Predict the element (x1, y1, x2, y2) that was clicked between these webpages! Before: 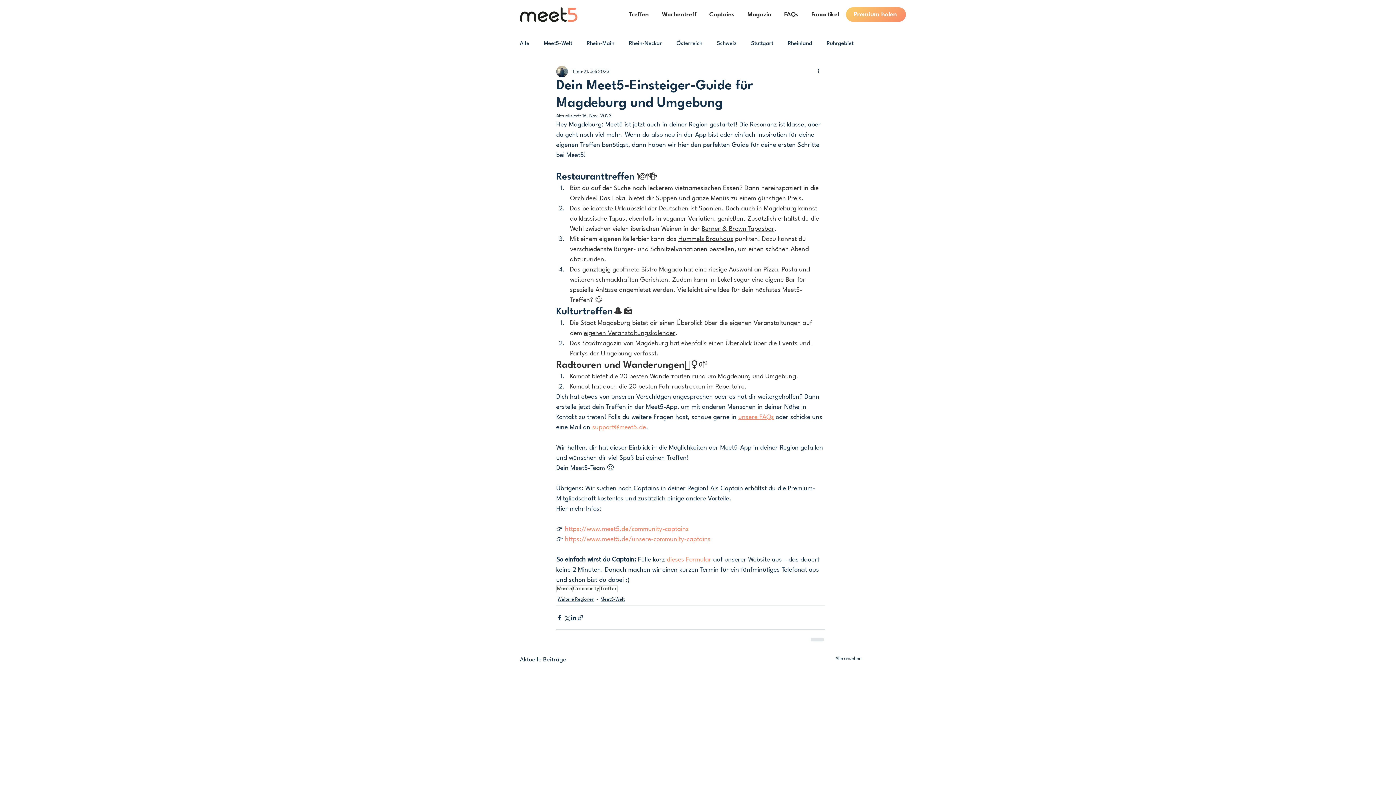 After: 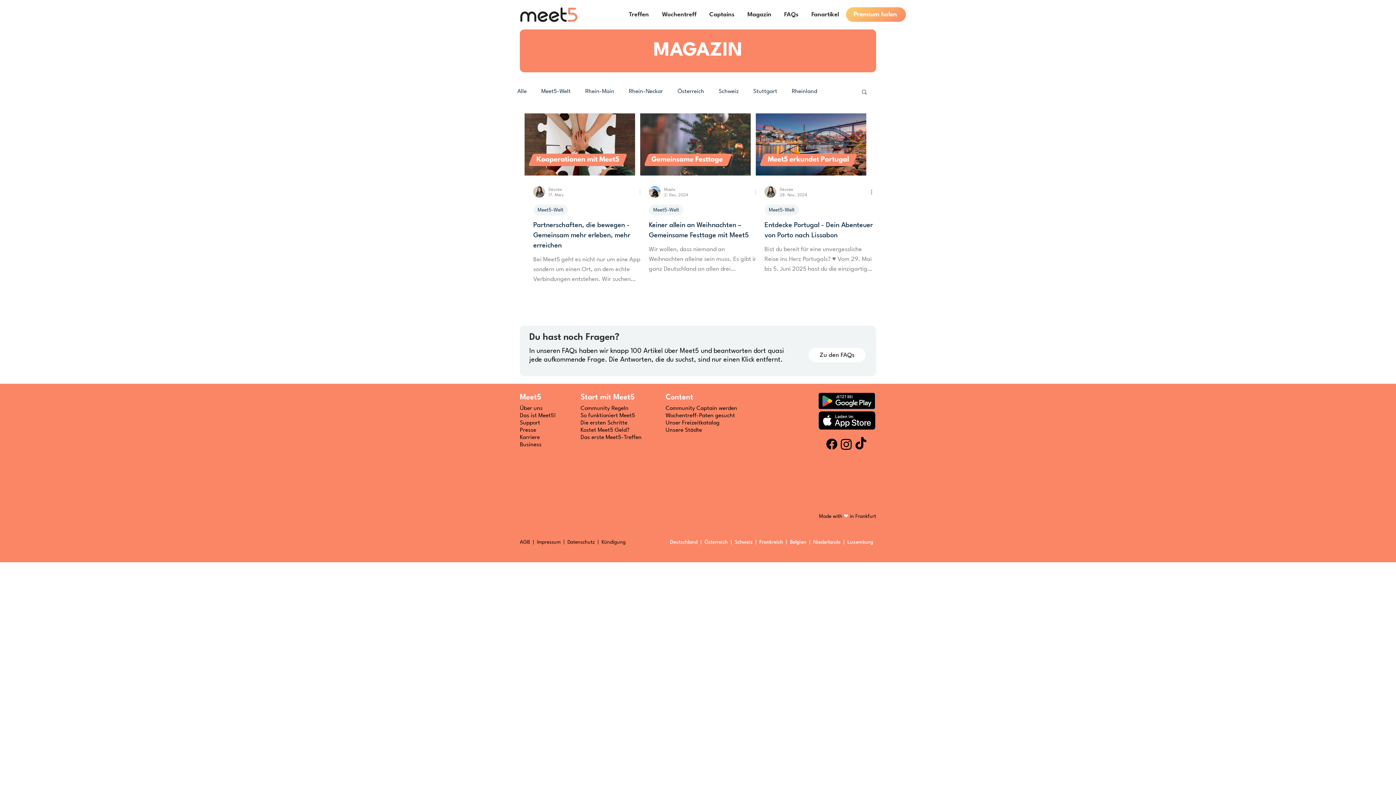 Action: label: Meet5 bbox: (556, 585, 572, 592)